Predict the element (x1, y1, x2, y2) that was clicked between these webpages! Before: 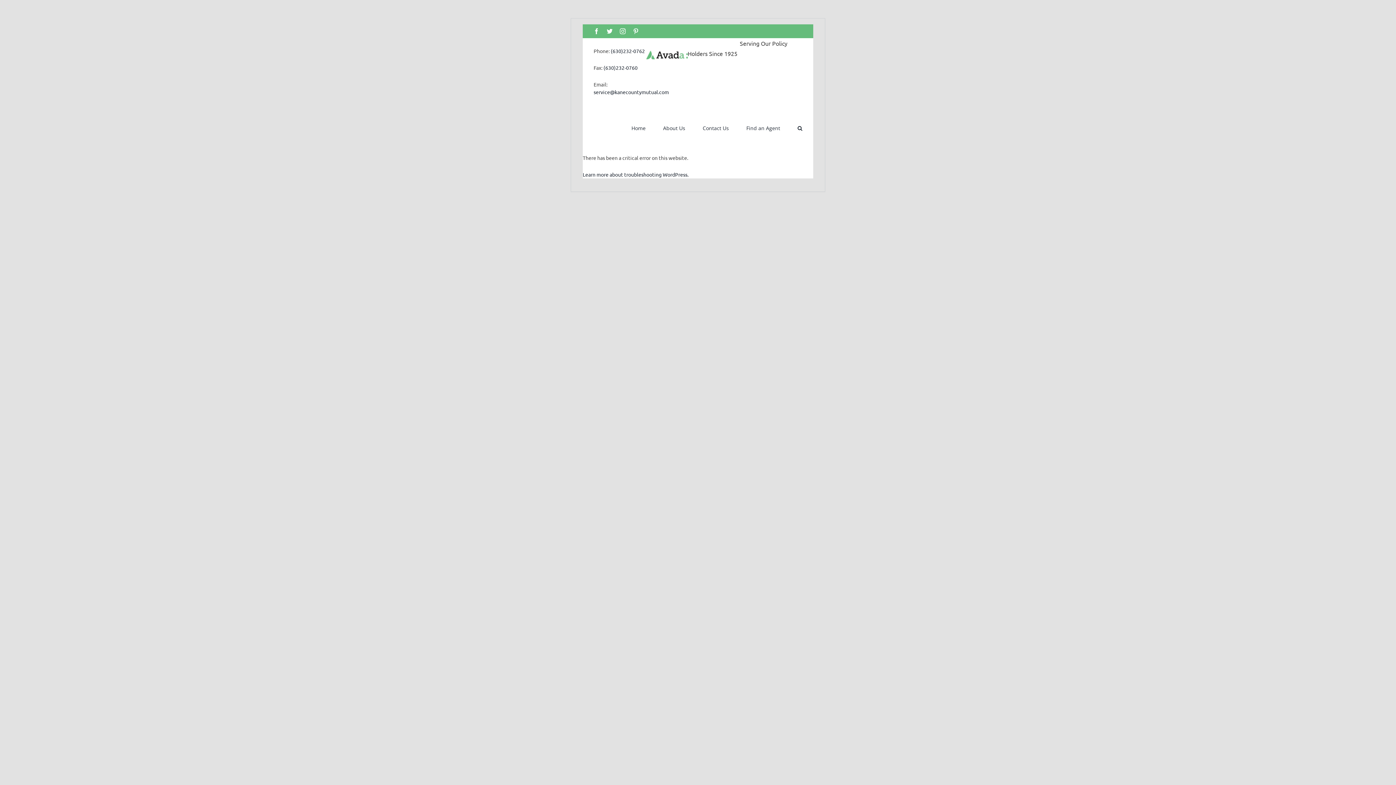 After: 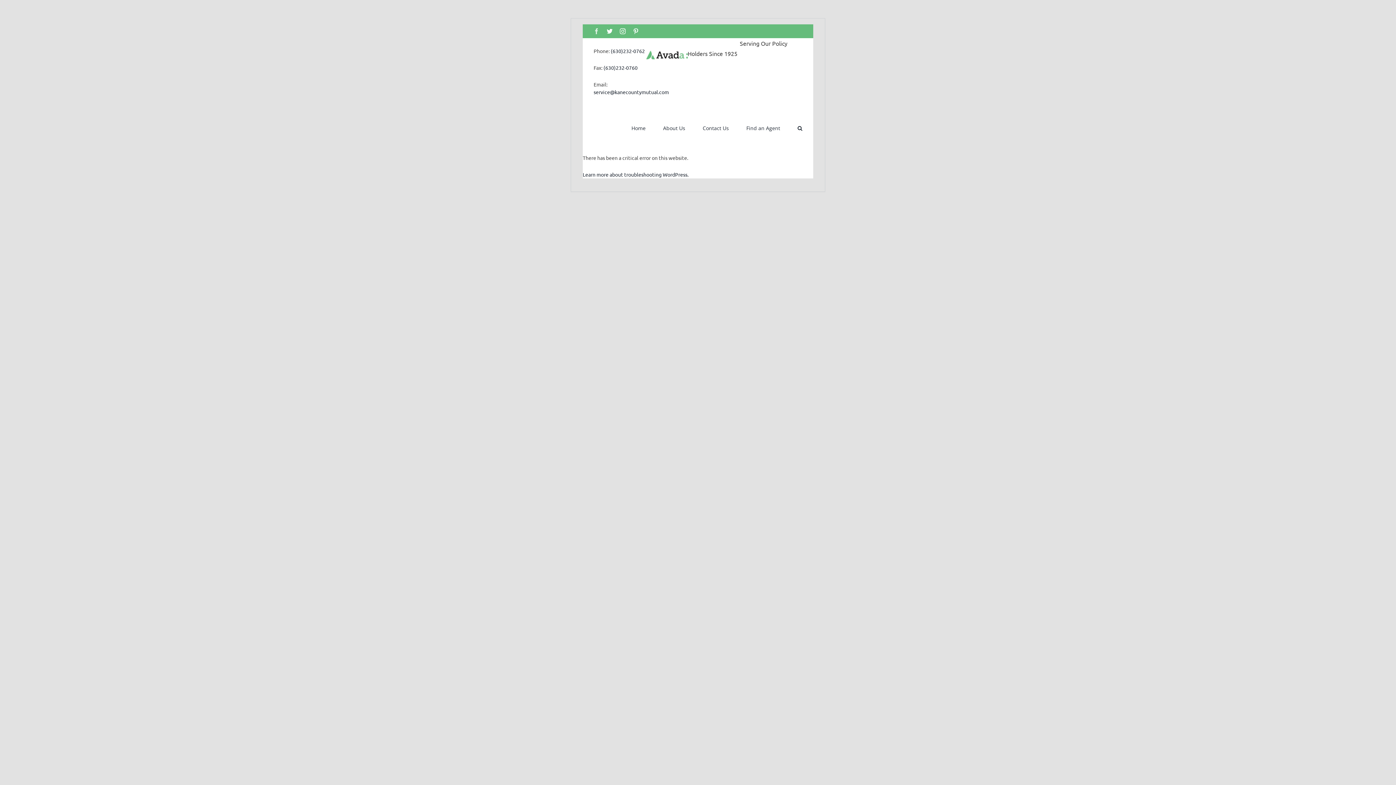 Action: bbox: (593, 28, 599, 34) label: Facebook